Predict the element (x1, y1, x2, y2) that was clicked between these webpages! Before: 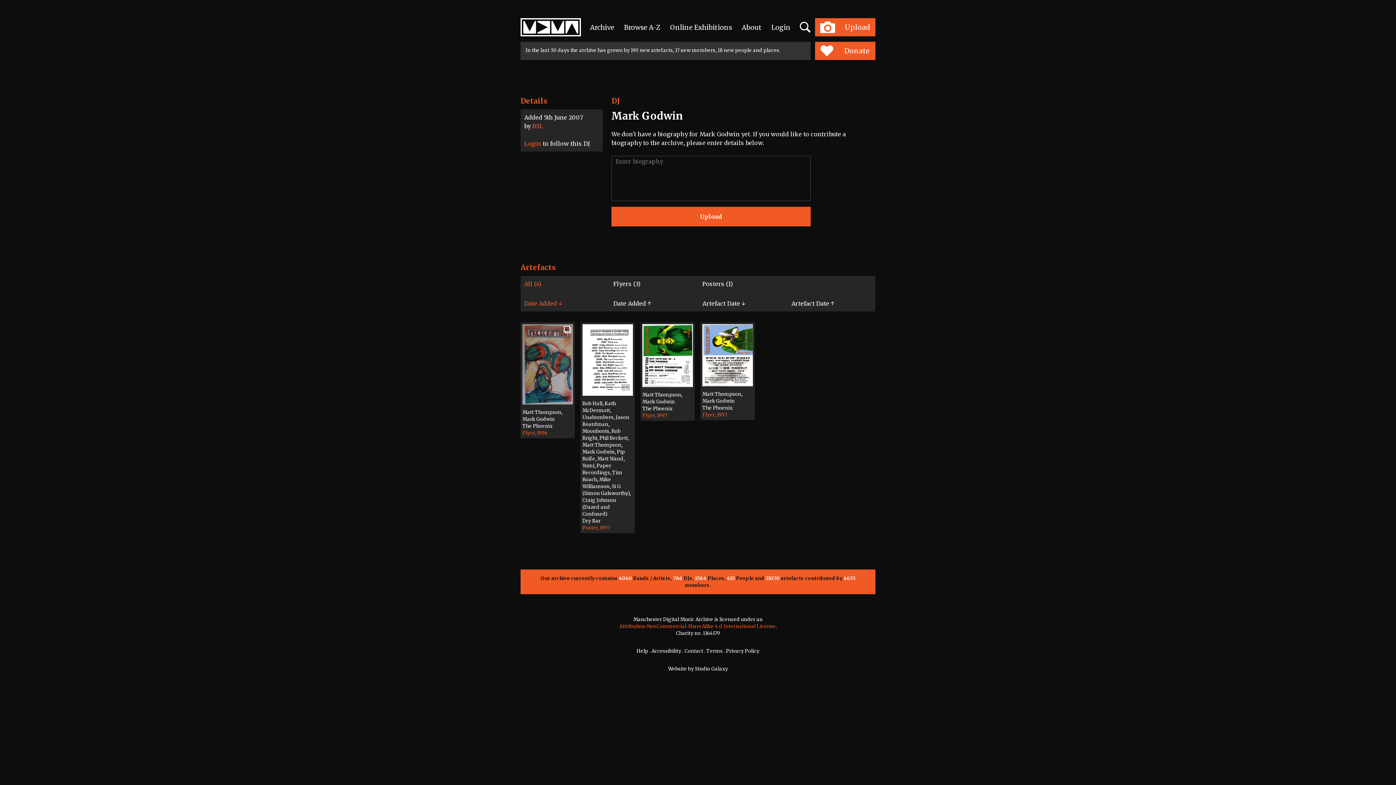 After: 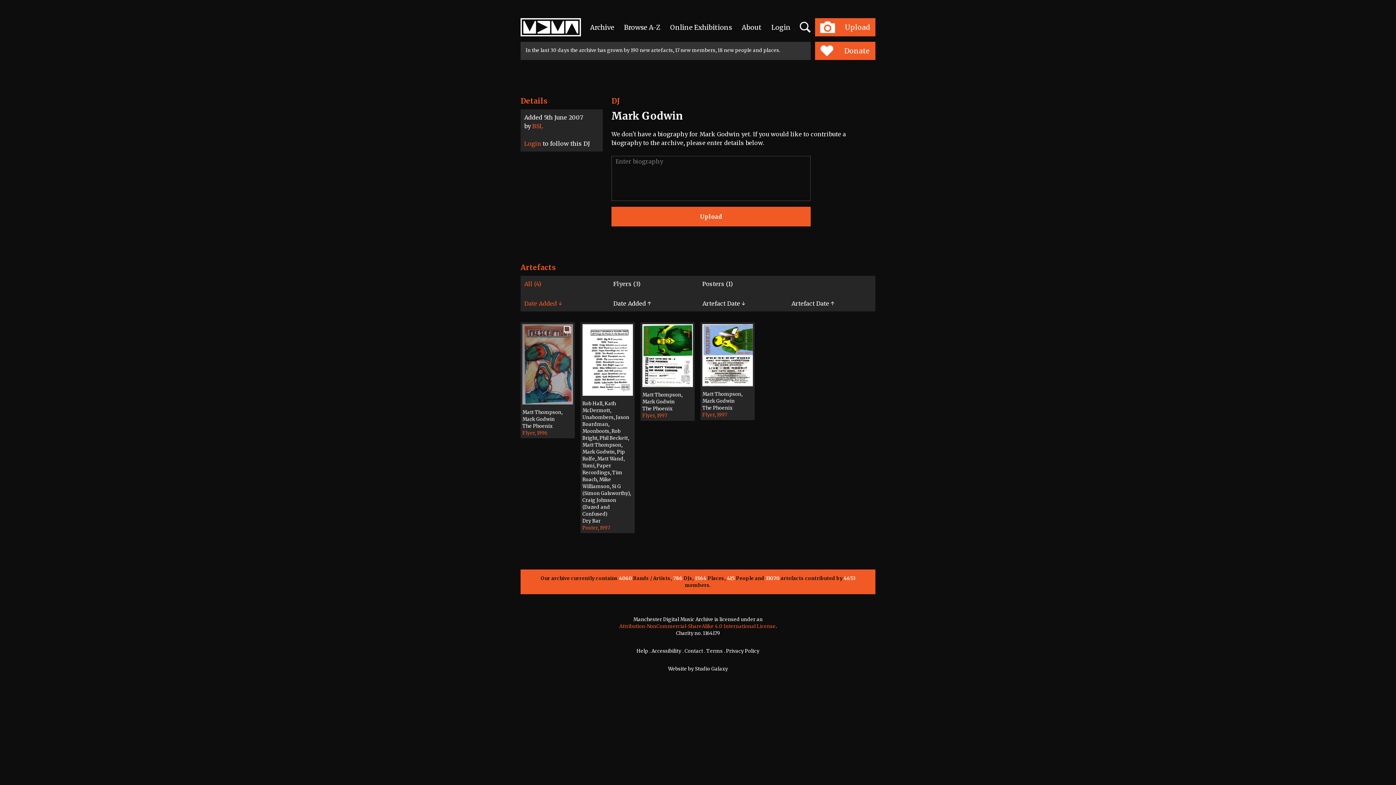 Action: label: Date Added ↓ bbox: (520, 299, 609, 308)